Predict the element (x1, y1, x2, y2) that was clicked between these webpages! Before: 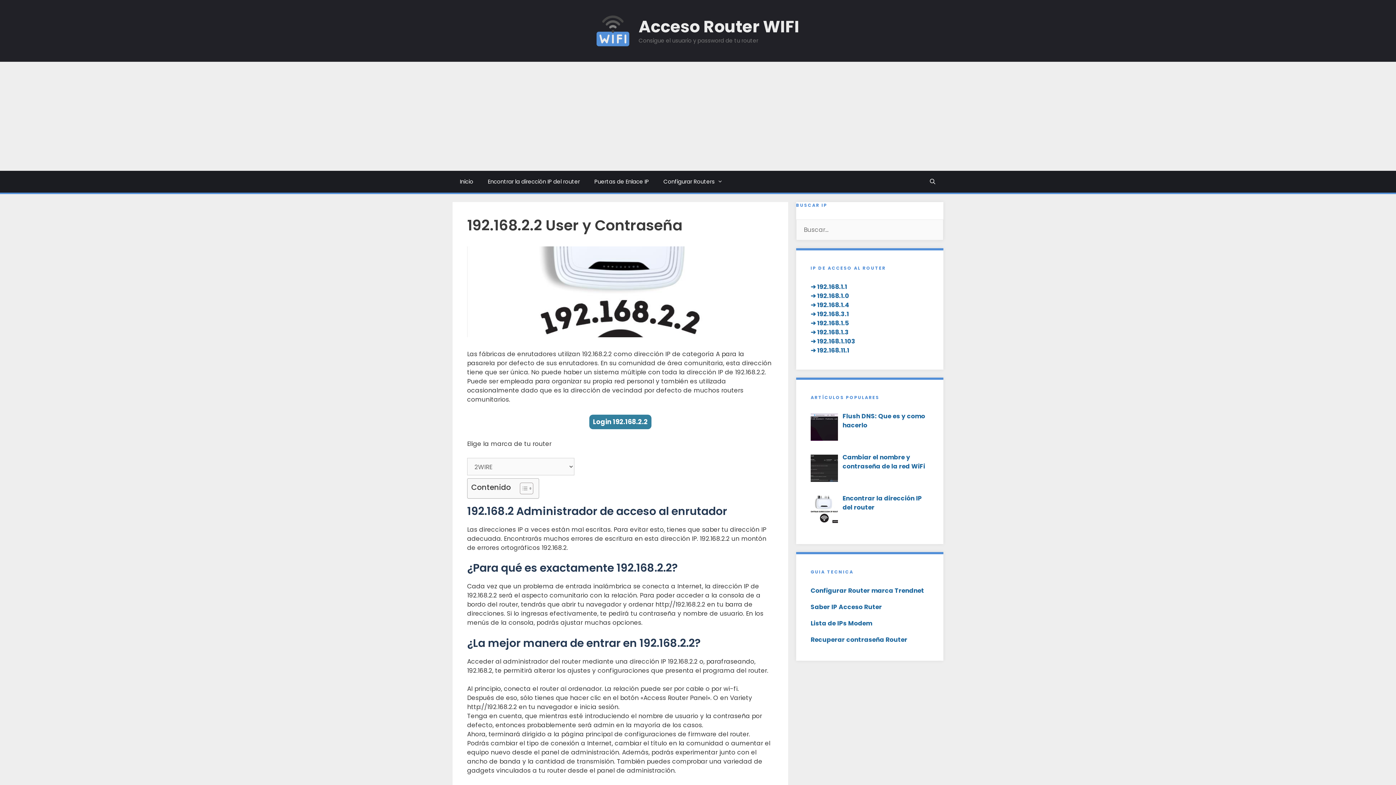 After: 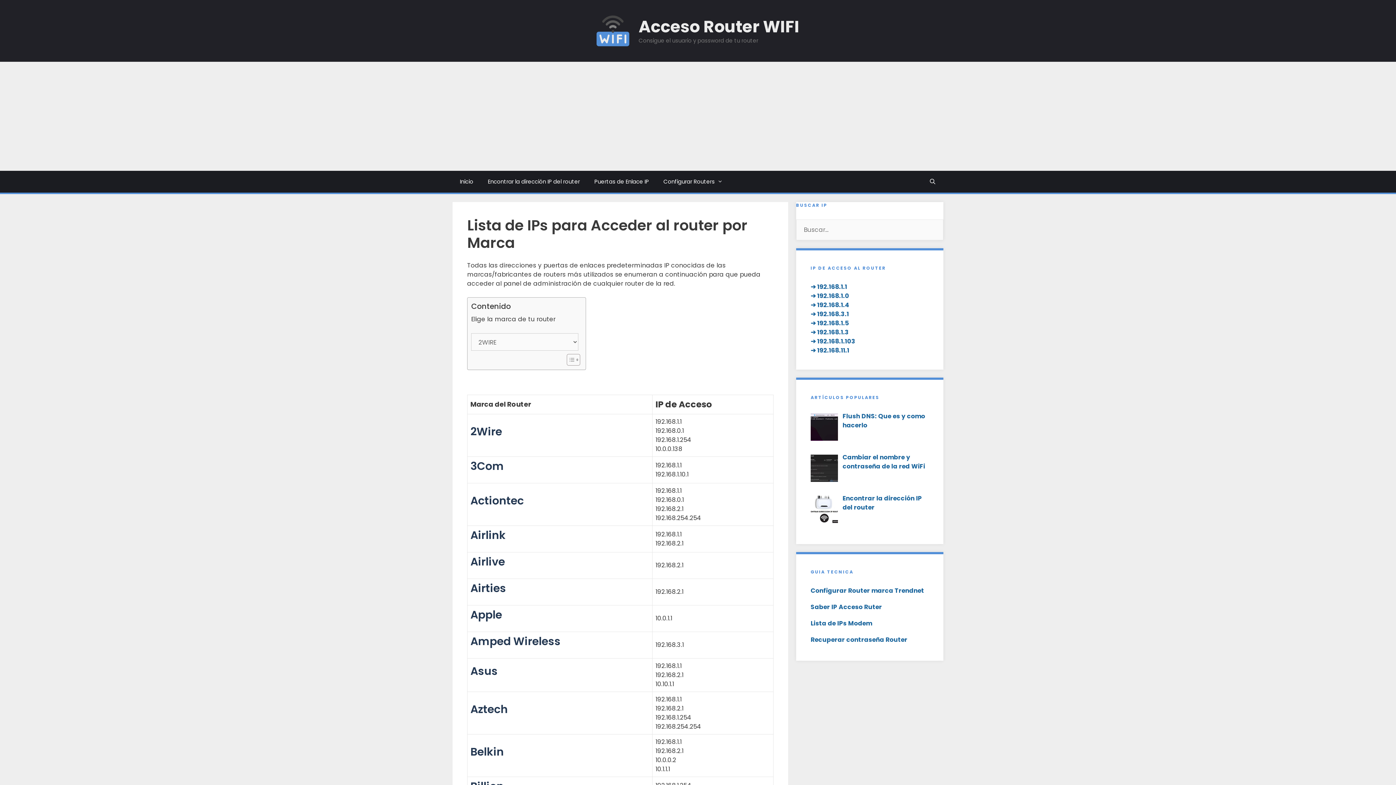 Action: bbox: (810, 619, 872, 627) label: Lista de IPs Modem